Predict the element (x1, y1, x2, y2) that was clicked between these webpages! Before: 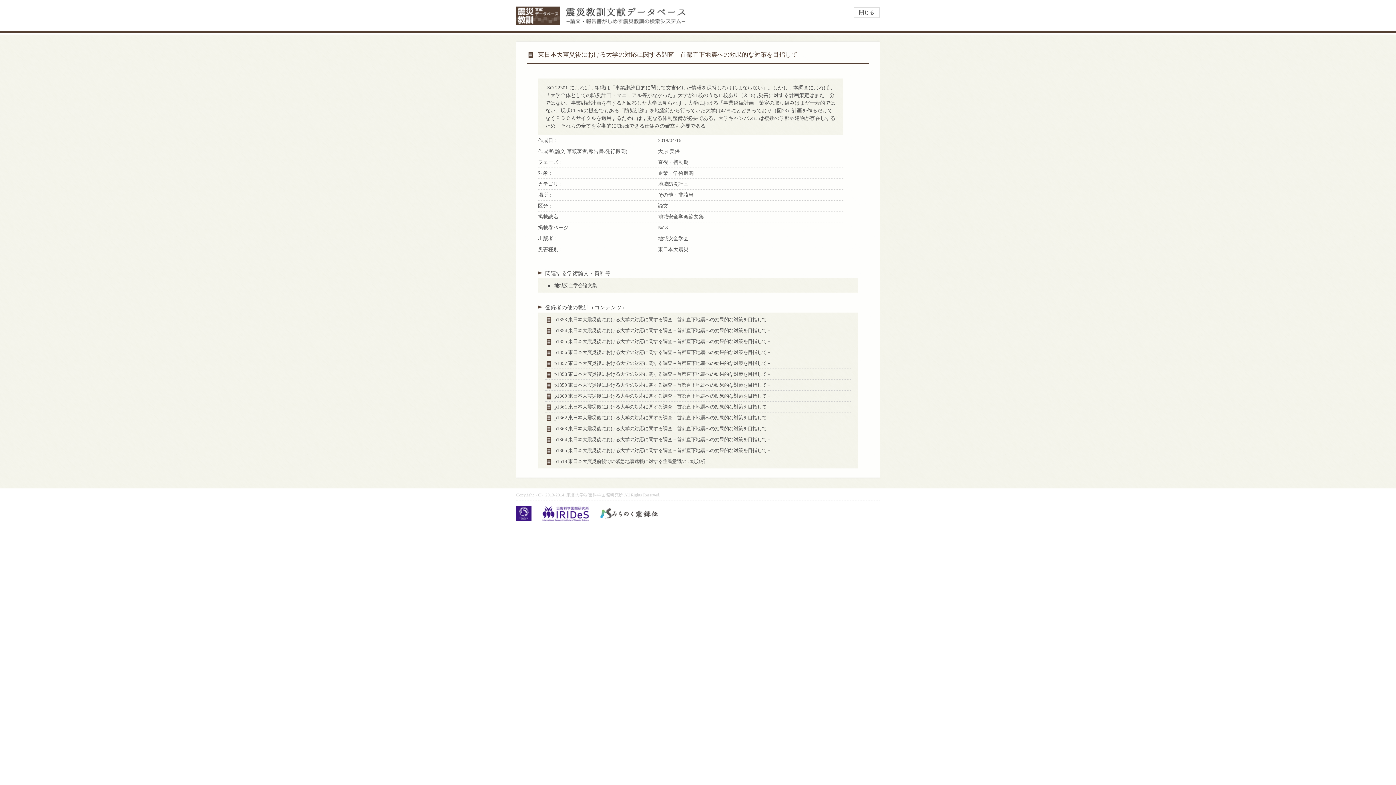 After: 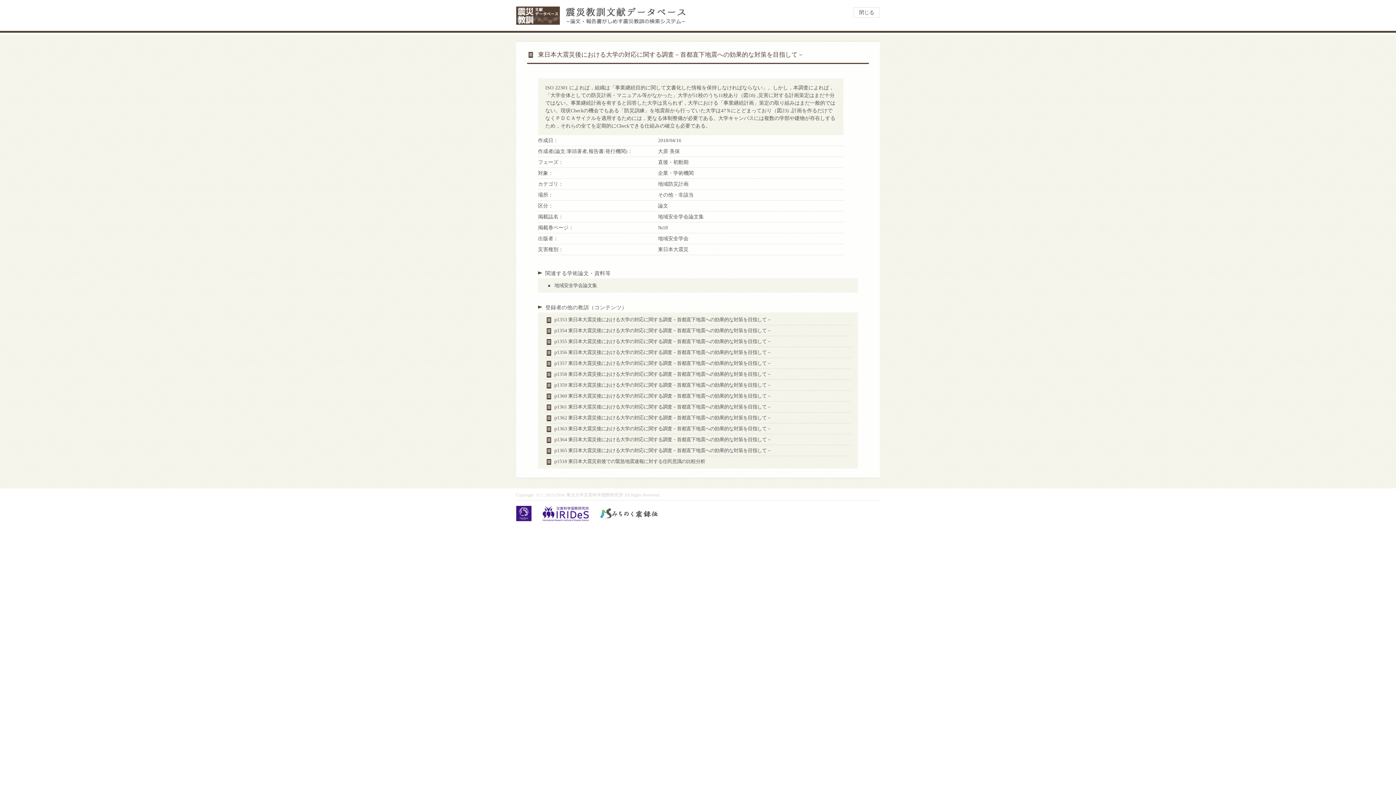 Action: bbox: (516, 11, 686, 22)